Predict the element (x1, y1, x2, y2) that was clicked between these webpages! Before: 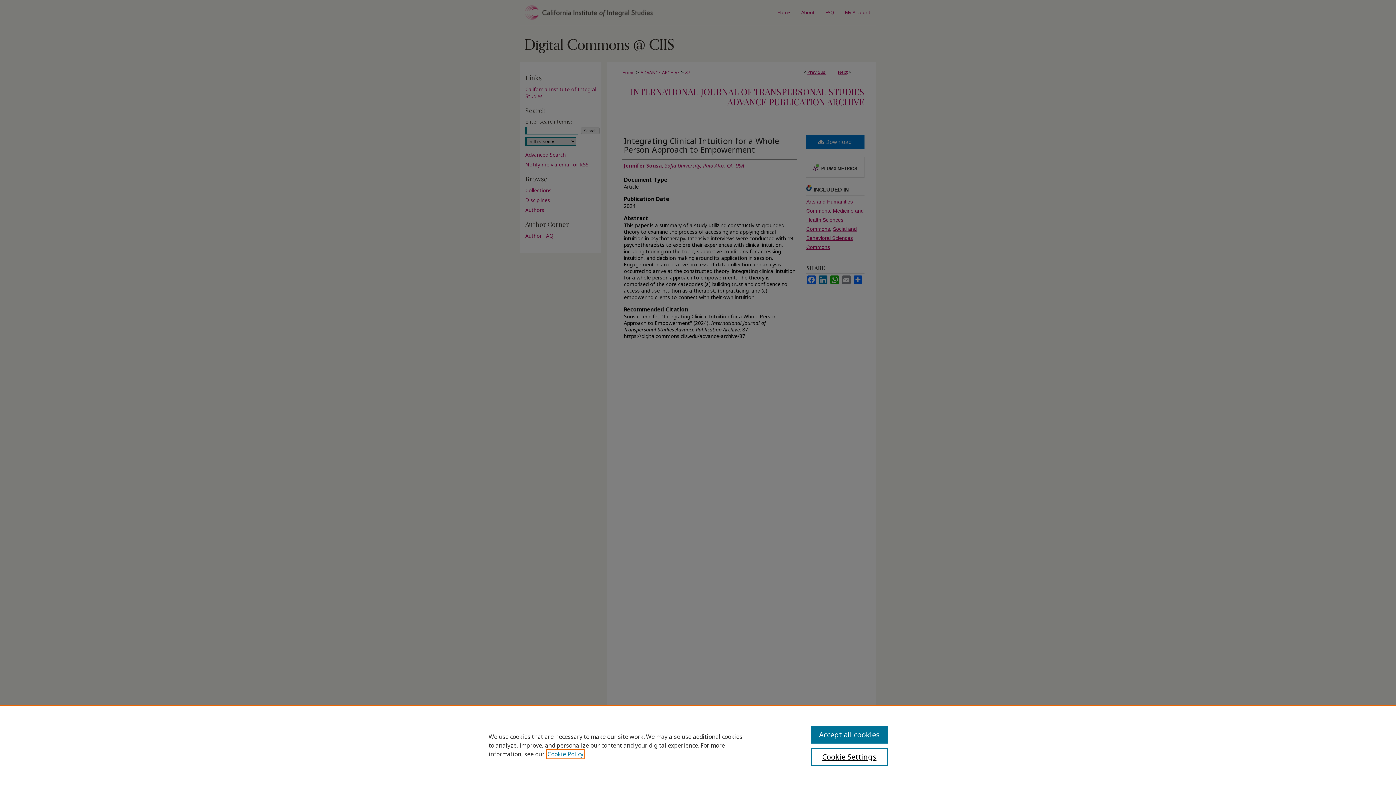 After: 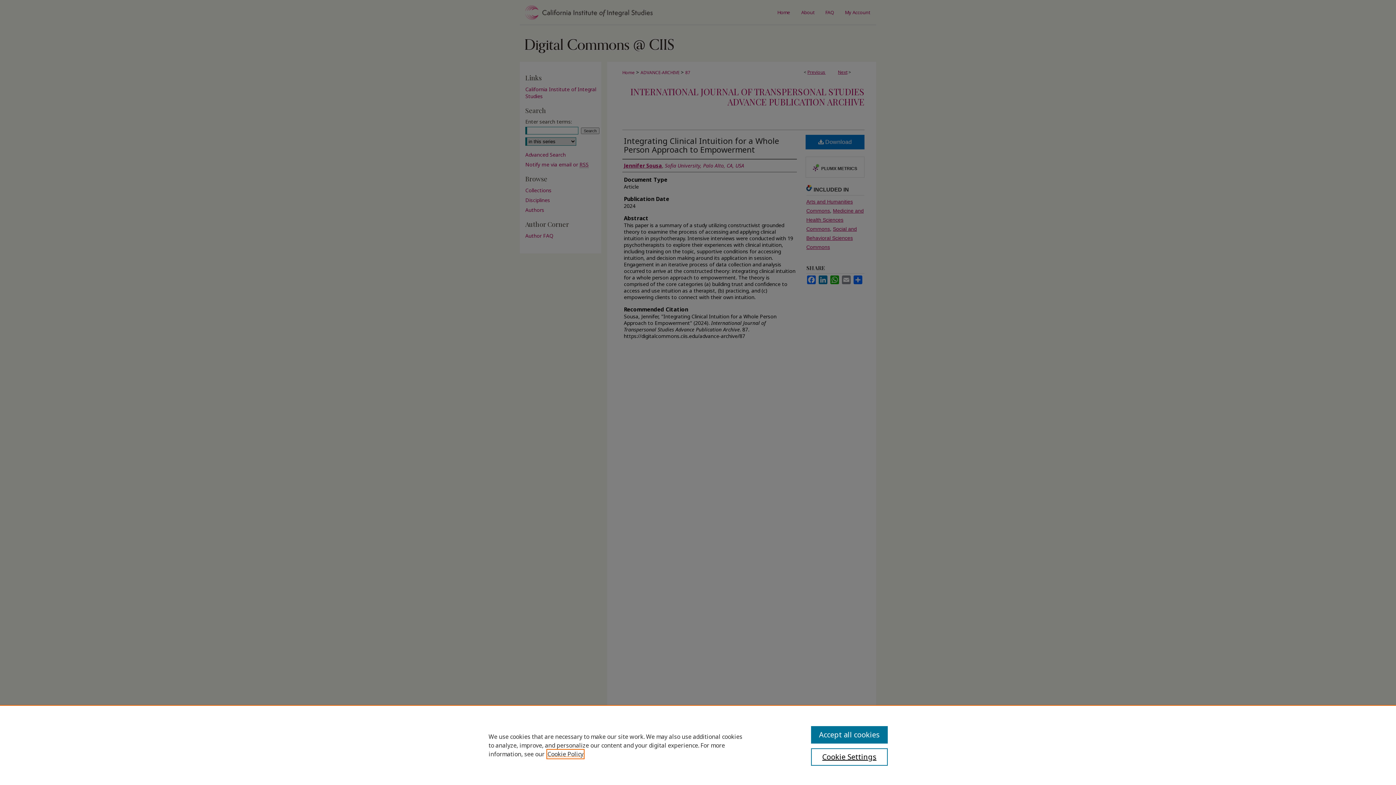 Action: label: , opens in a new tab bbox: (547, 750, 583, 758)